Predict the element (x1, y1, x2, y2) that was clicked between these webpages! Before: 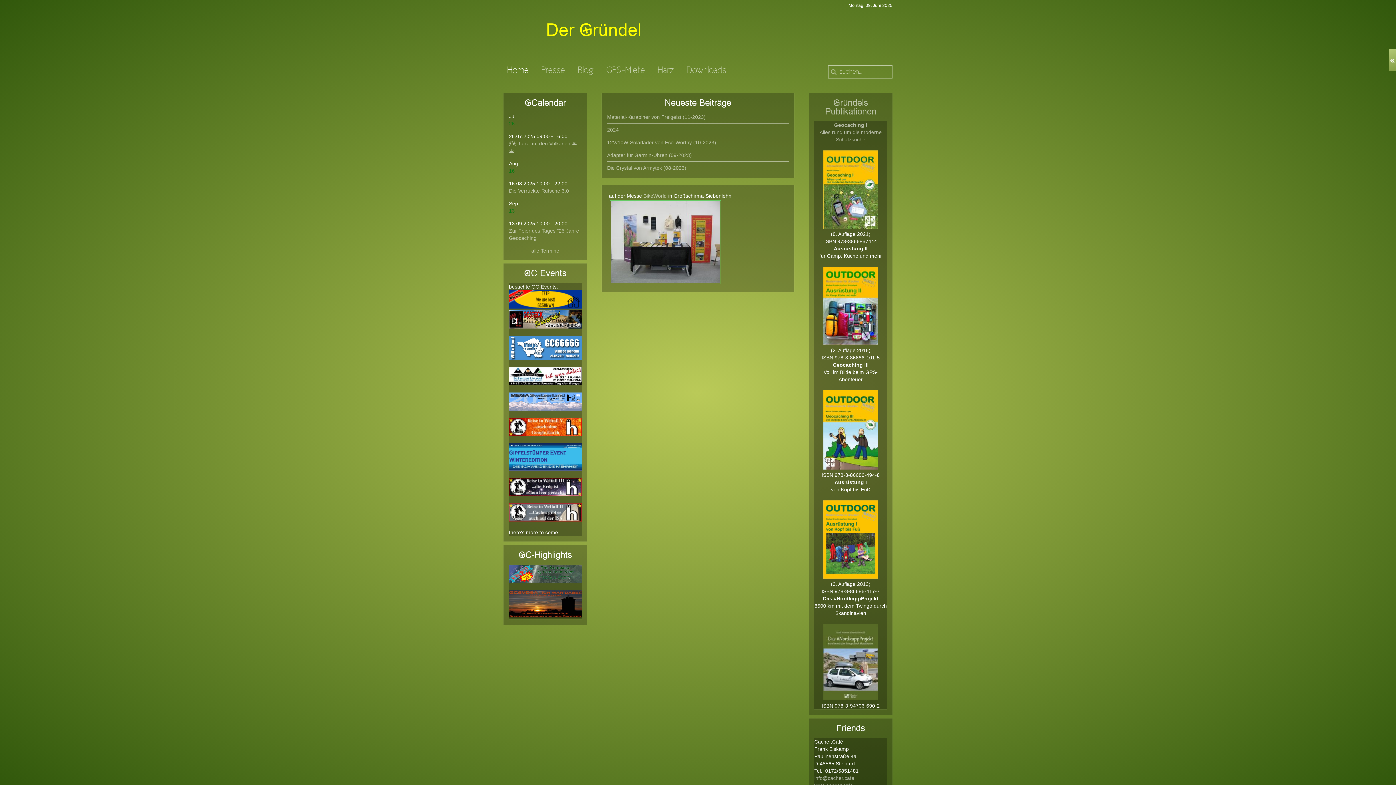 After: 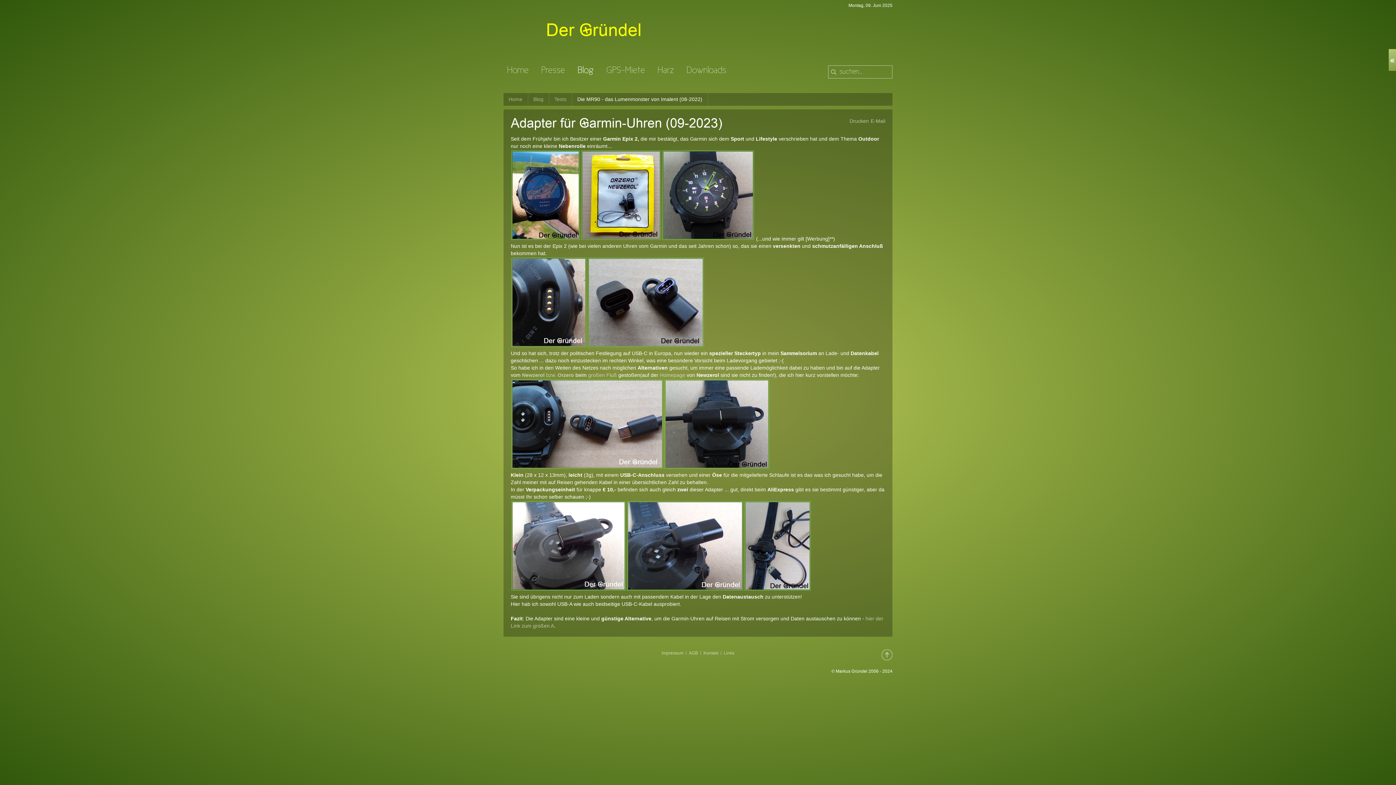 Action: bbox: (607, 150, 789, 159) label: Adapter für Garmin-Uhren (09-2023)